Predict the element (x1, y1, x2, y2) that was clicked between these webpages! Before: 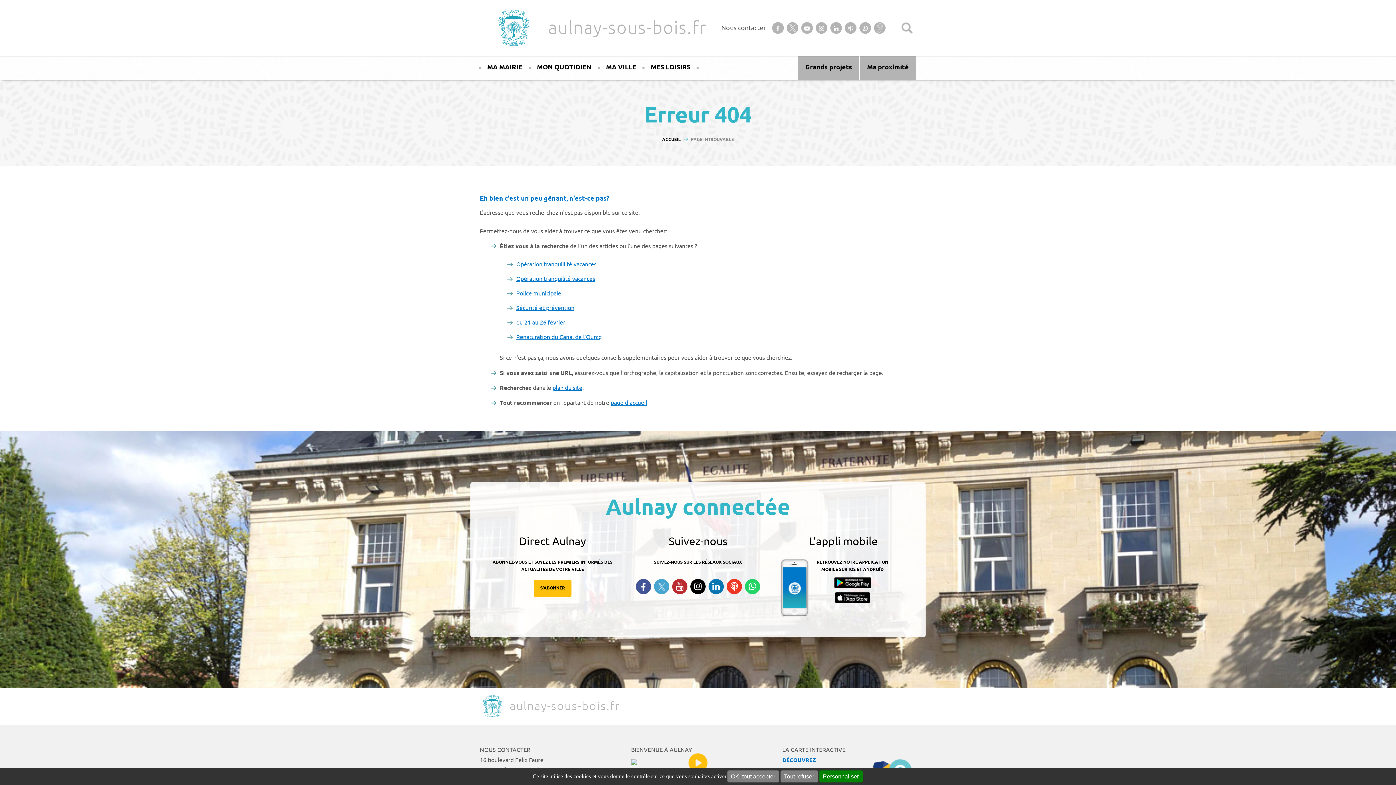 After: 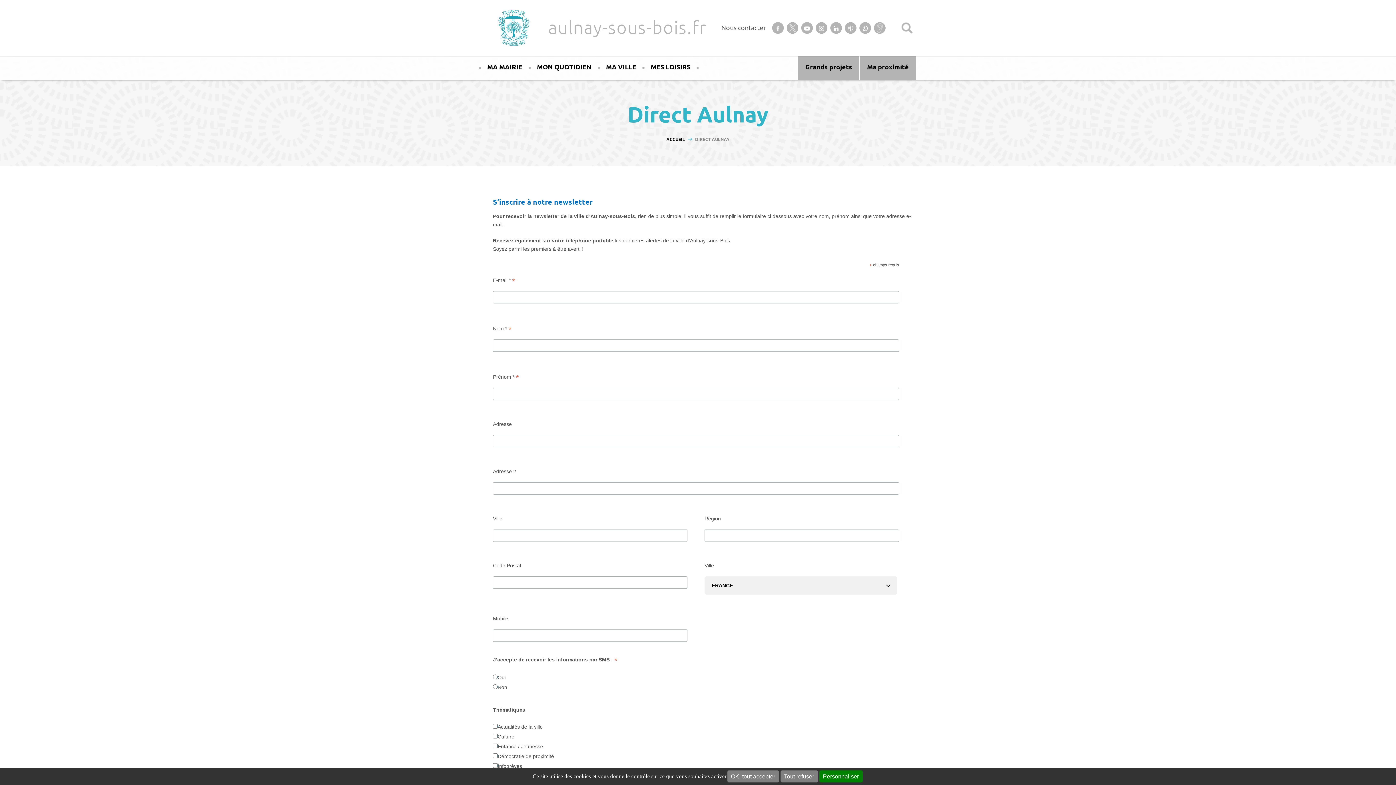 Action: bbox: (533, 584, 571, 591) label: S'ABONNER